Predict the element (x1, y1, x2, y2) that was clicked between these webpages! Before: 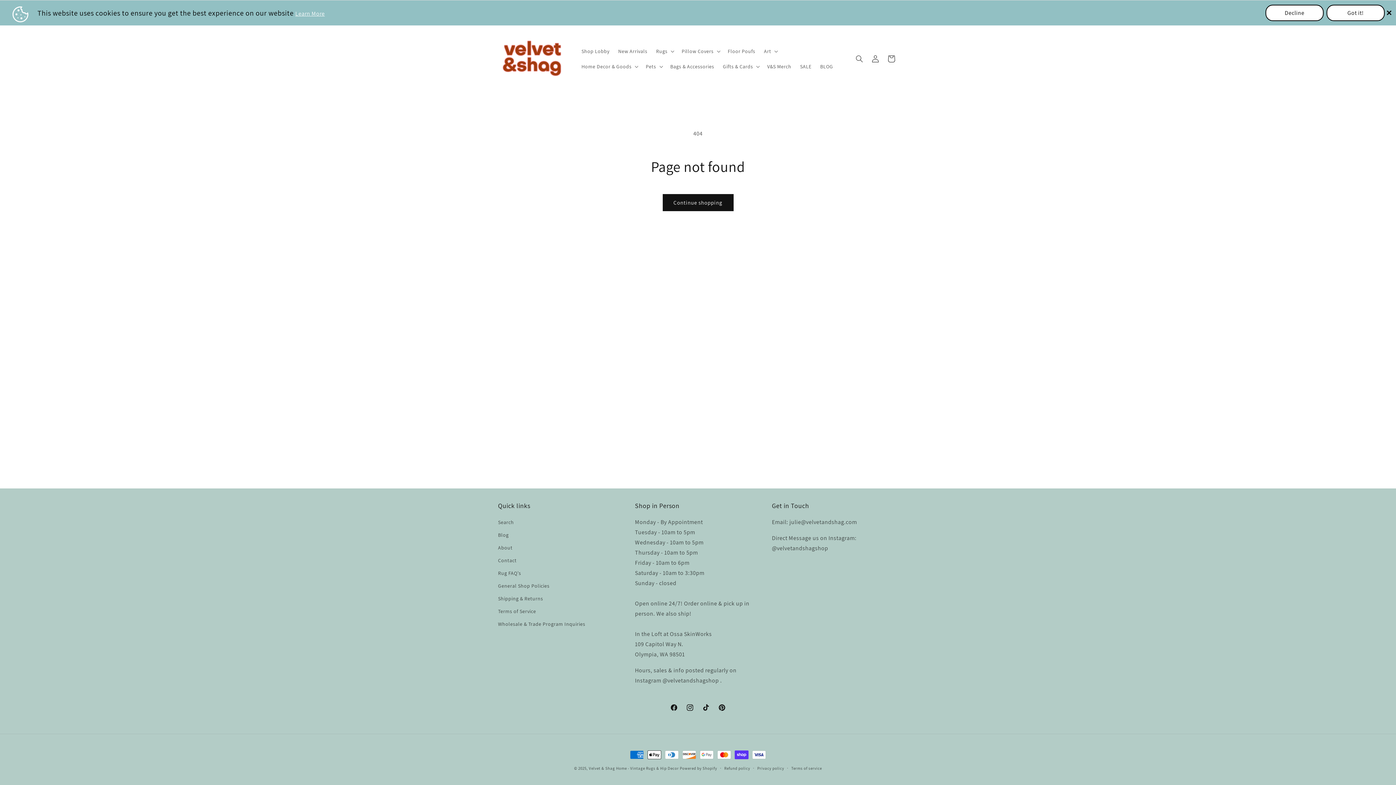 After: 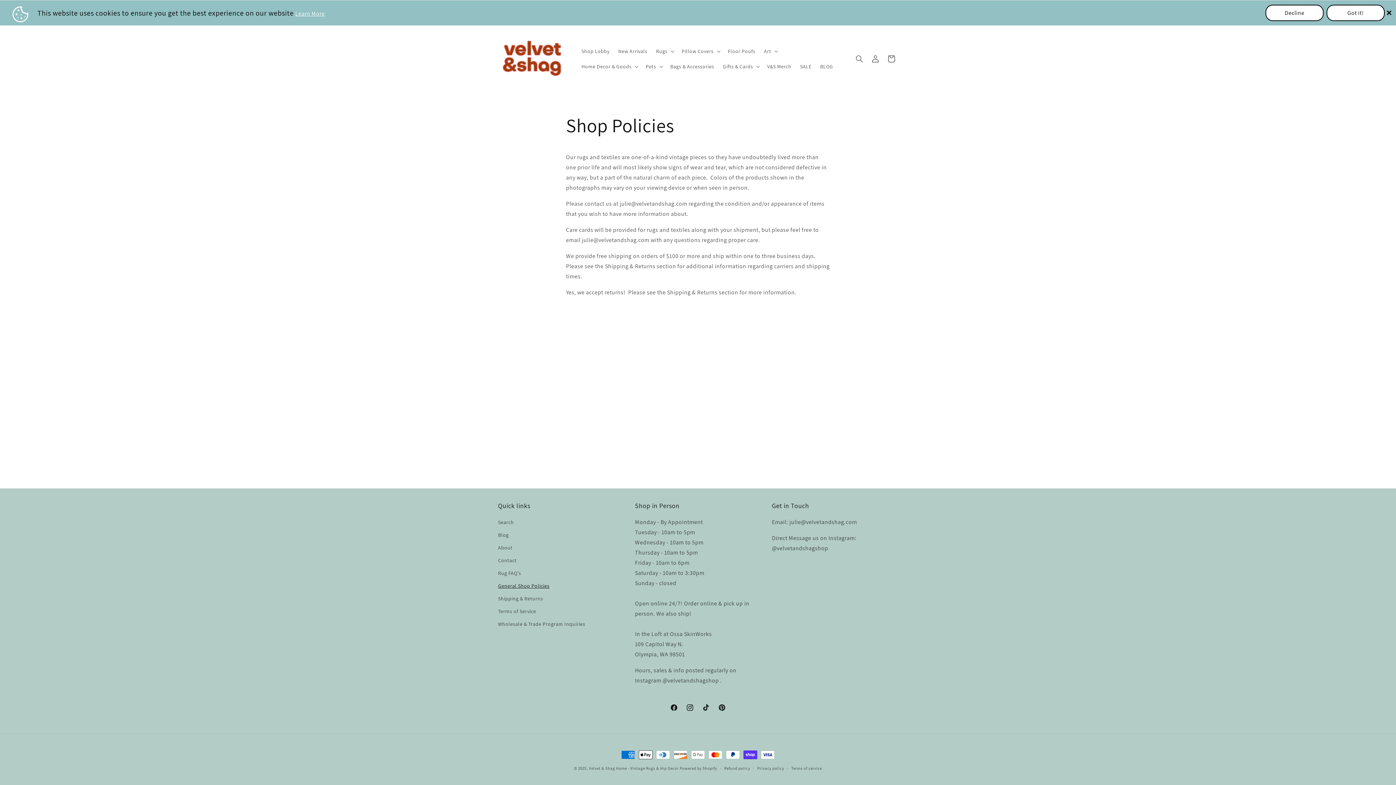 Action: label: General Shop Policies bbox: (498, 580, 549, 592)